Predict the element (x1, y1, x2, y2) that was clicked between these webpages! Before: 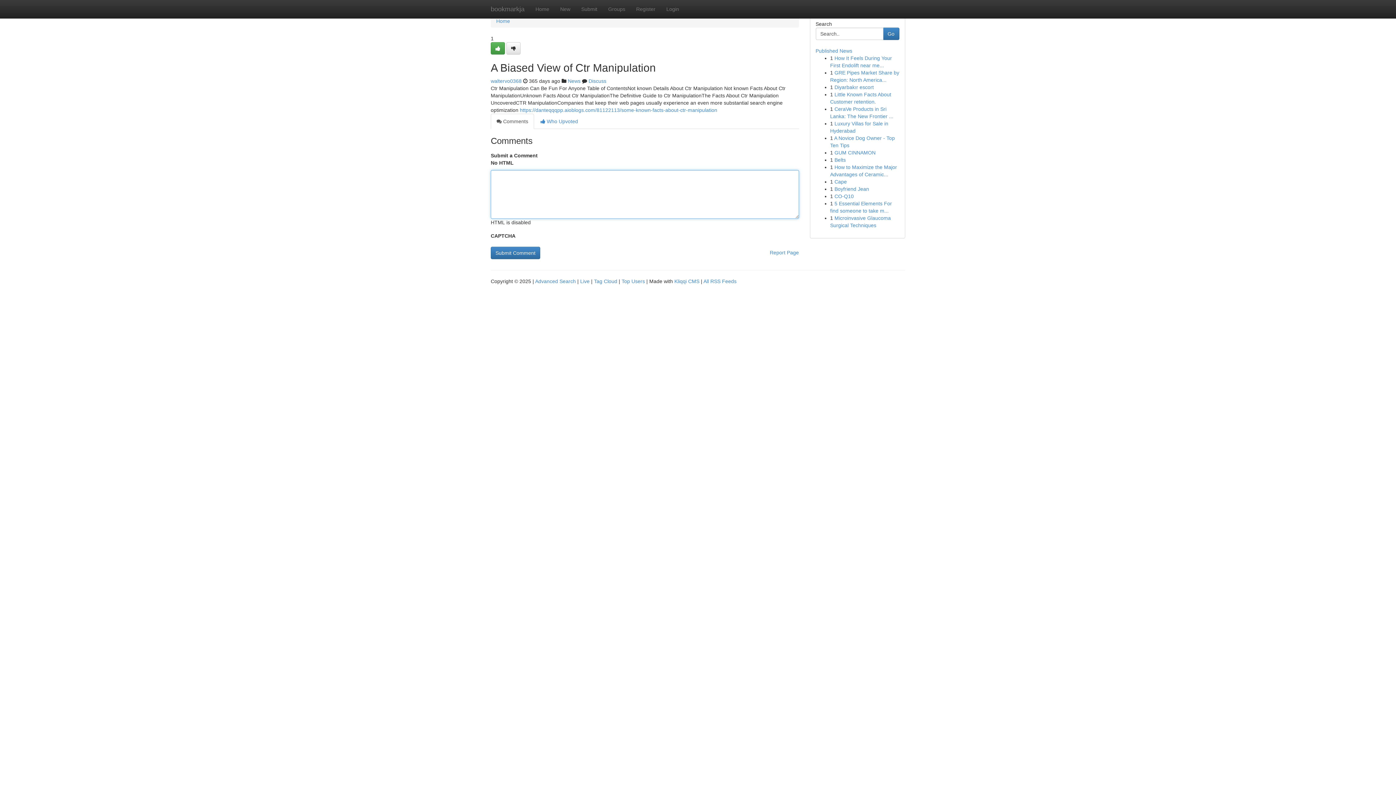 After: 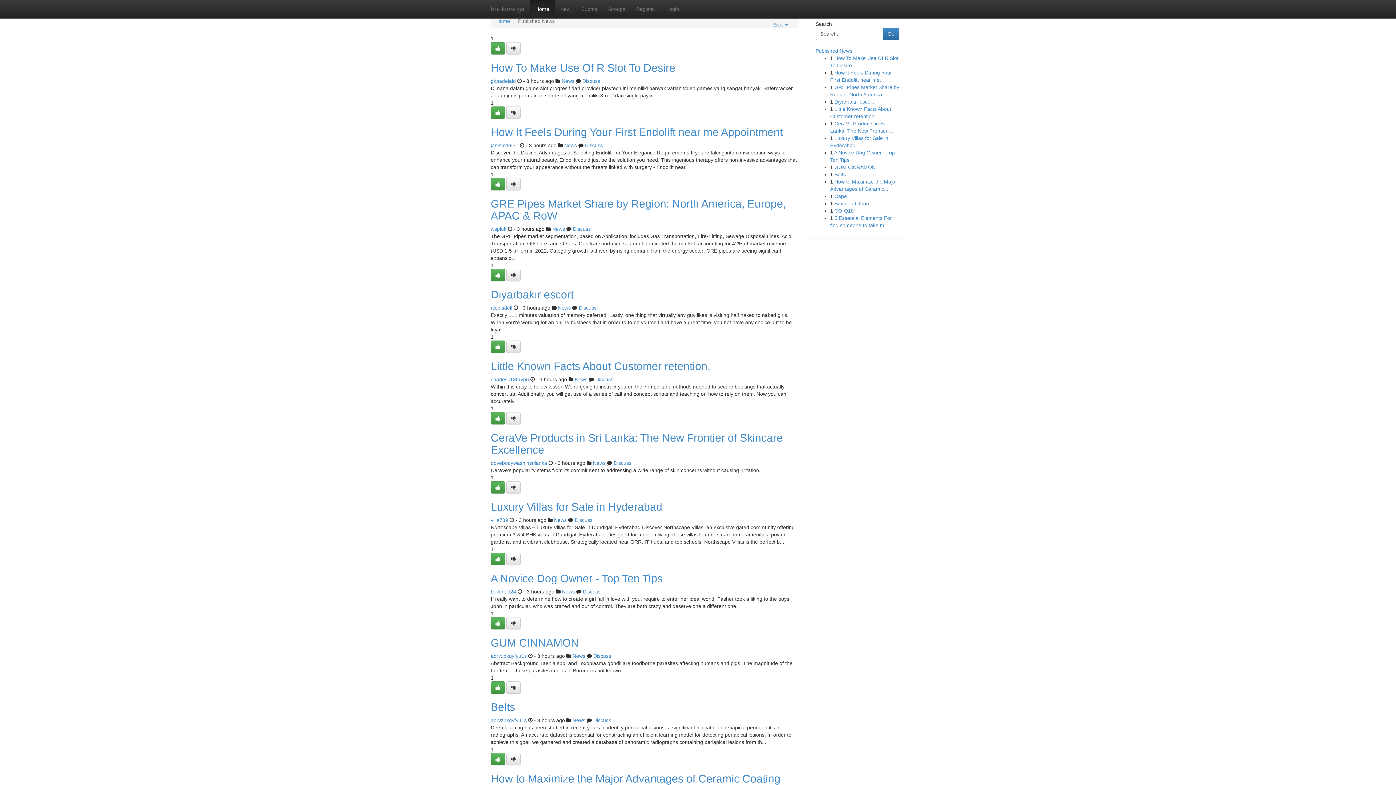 Action: bbox: (530, 0, 554, 18) label: Home